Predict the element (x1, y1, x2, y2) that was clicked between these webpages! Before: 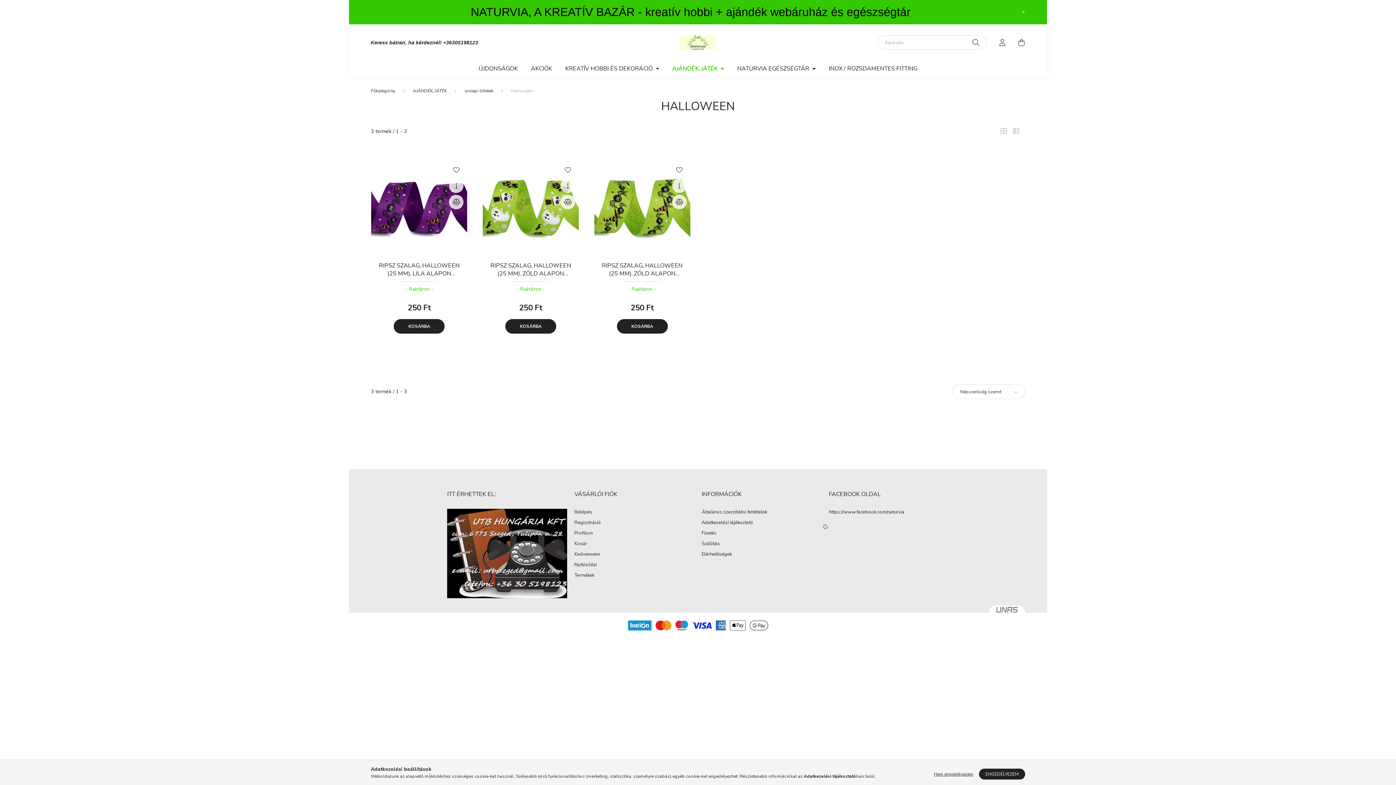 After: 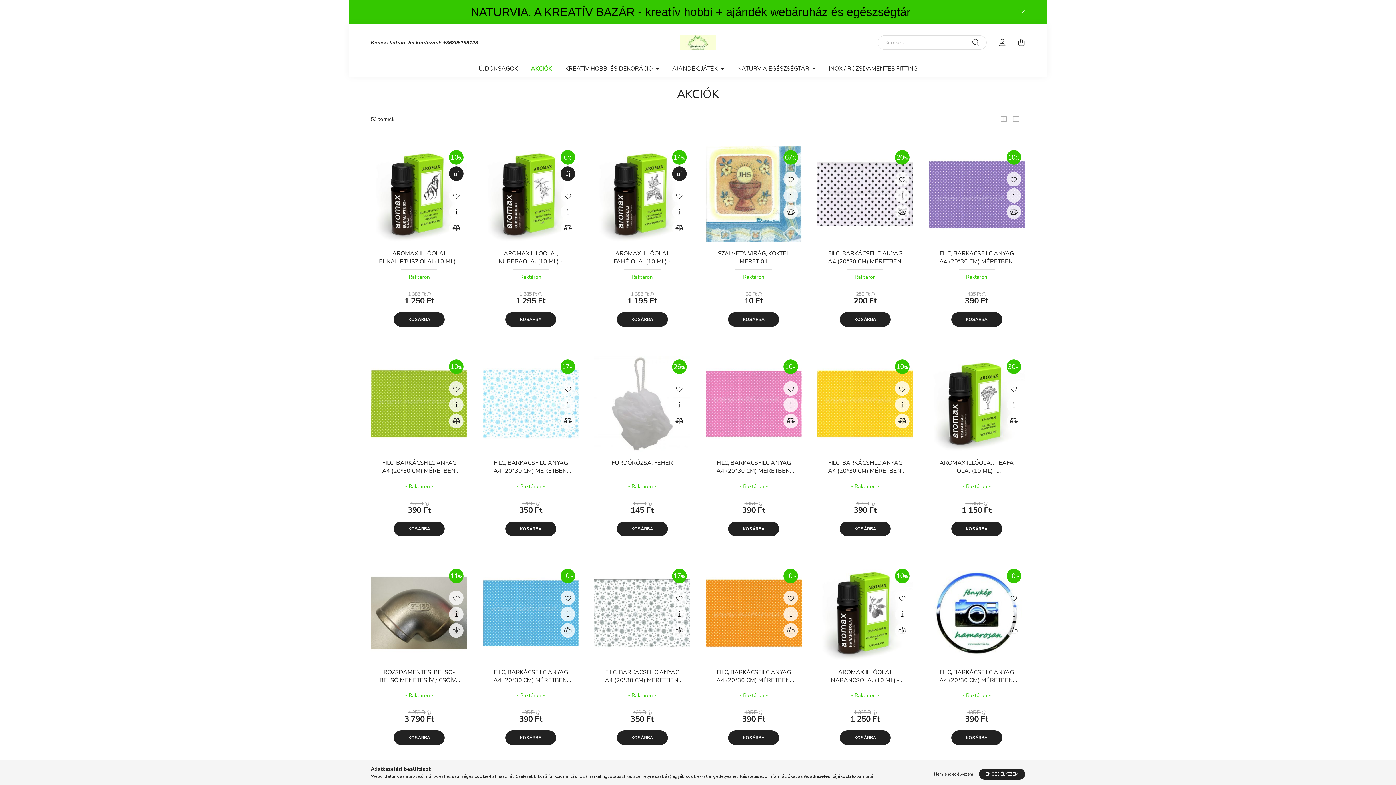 Action: label: AKCIÓK bbox: (524, 60, 558, 76)